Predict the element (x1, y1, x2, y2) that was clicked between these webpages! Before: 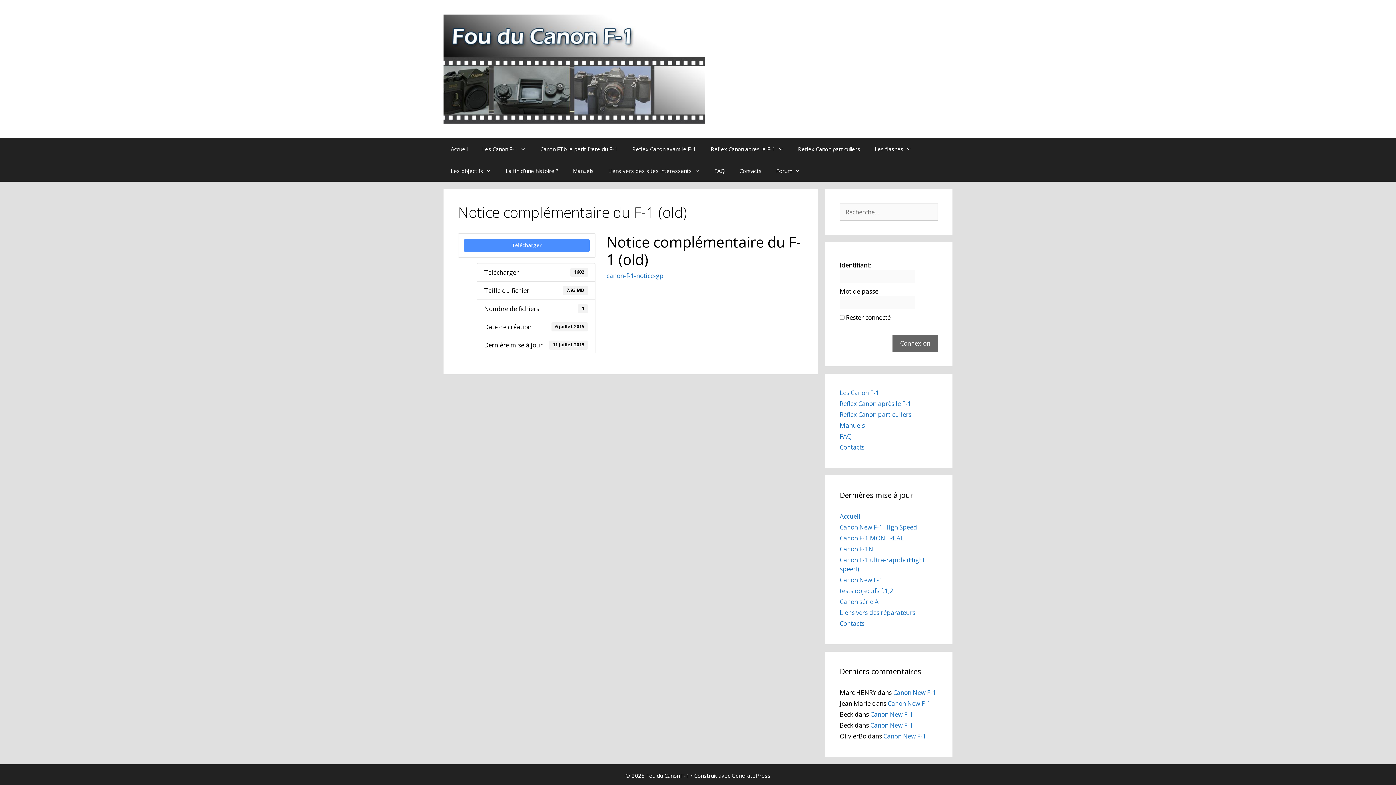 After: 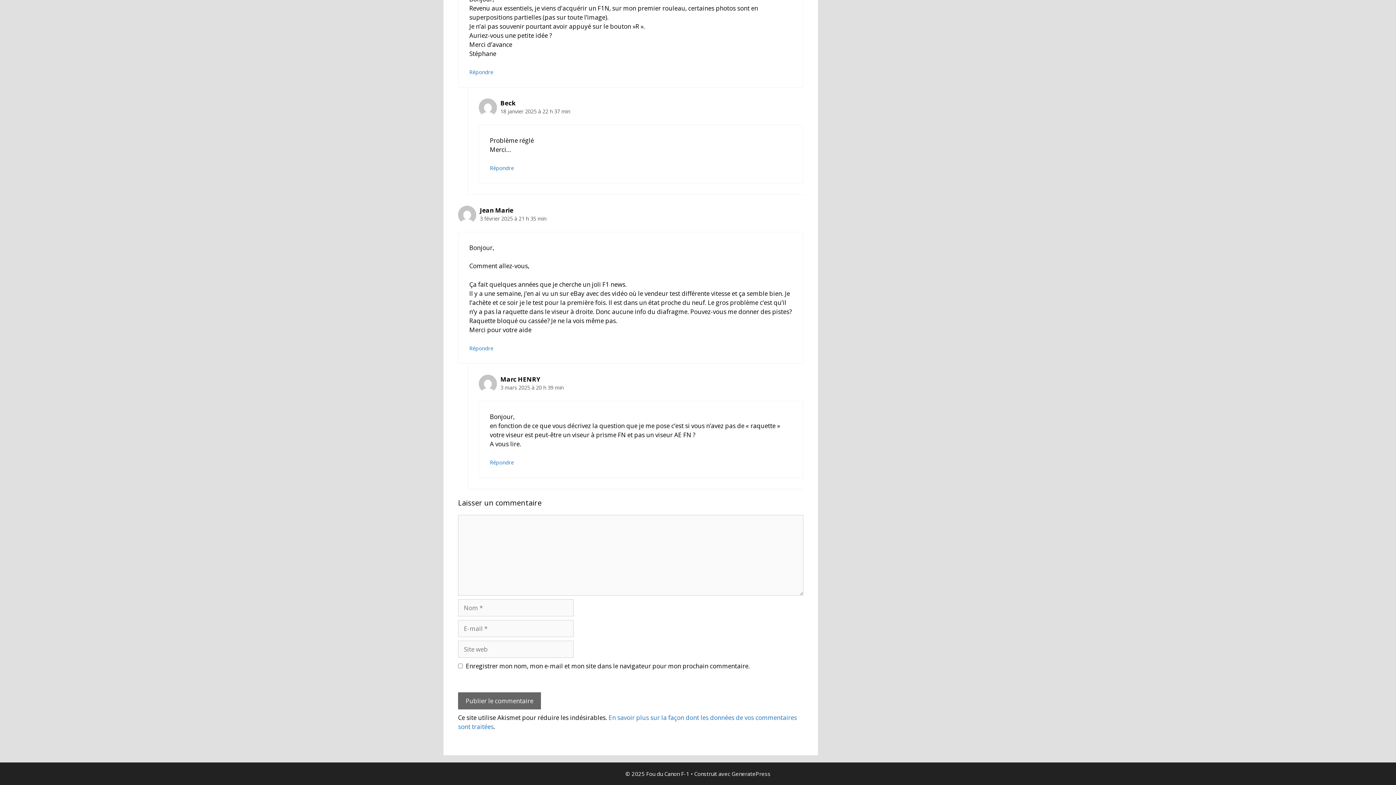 Action: label: Canon New F-1 bbox: (888, 699, 930, 708)